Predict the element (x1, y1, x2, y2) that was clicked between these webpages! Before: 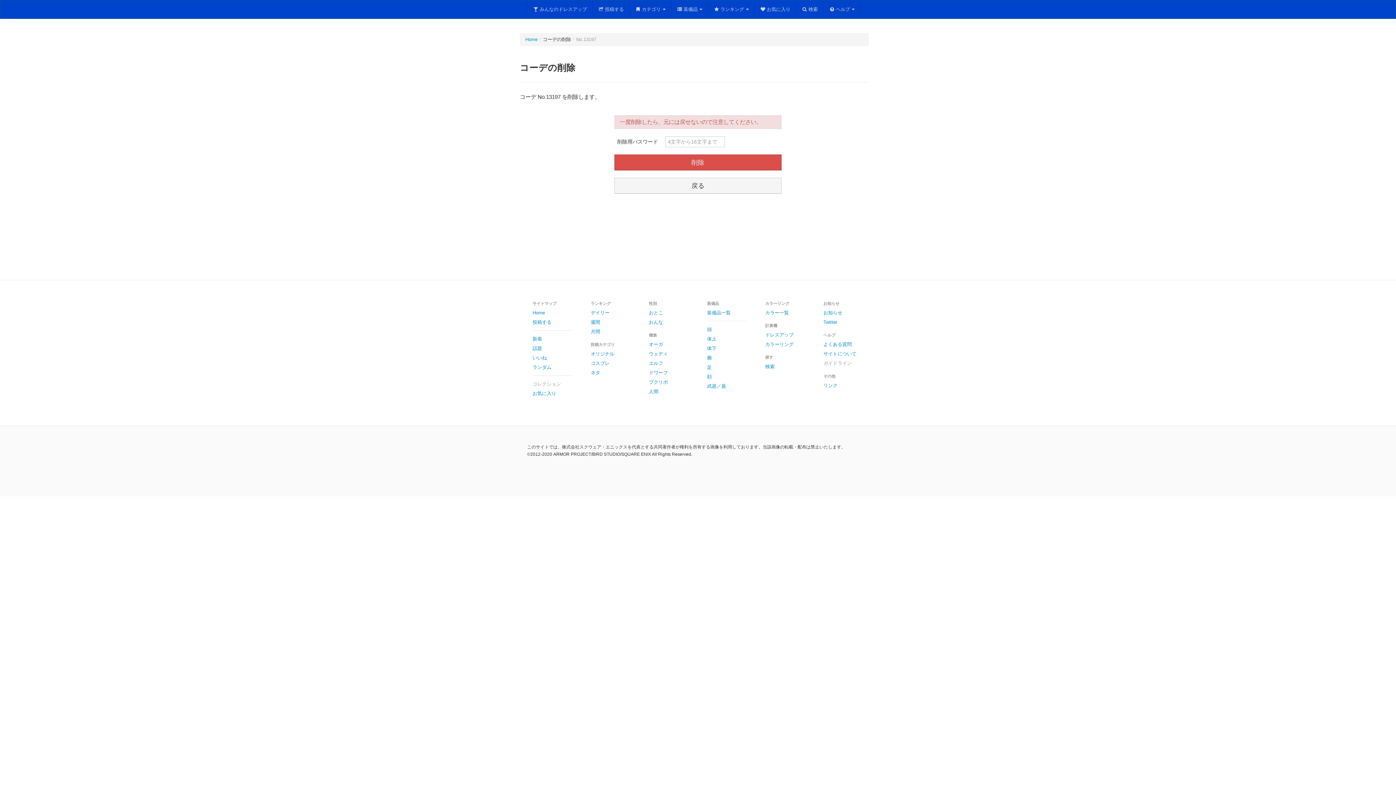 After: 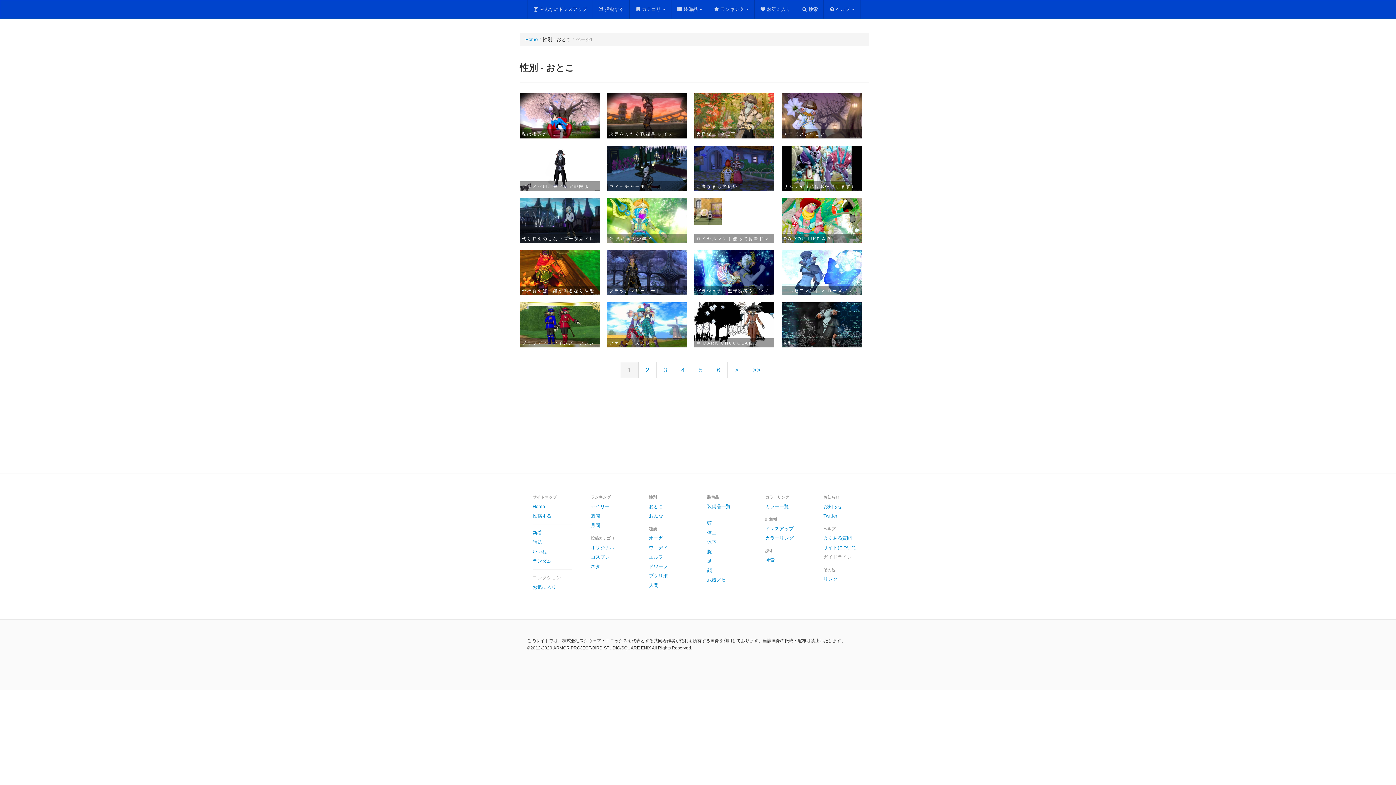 Action: bbox: (643, 308, 694, 317) label: おとこ